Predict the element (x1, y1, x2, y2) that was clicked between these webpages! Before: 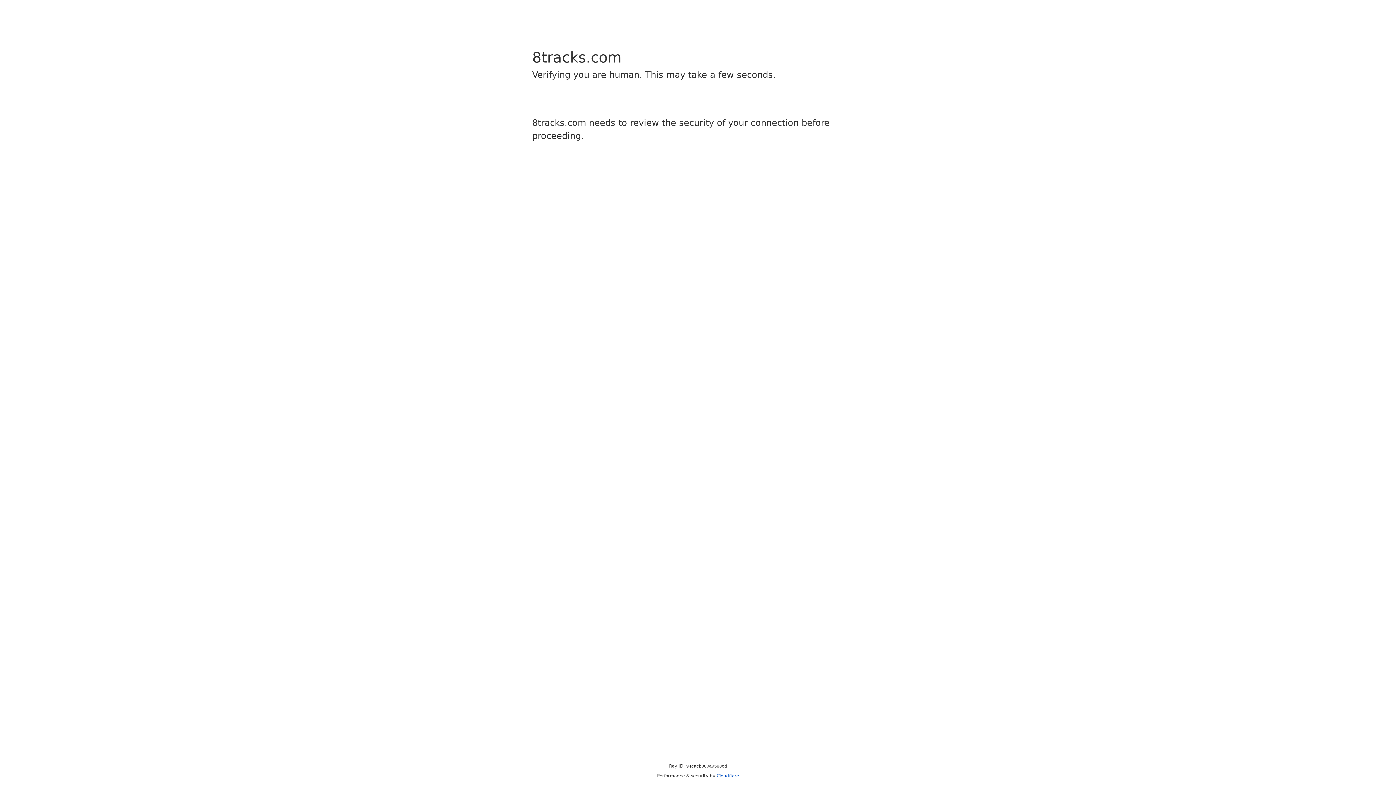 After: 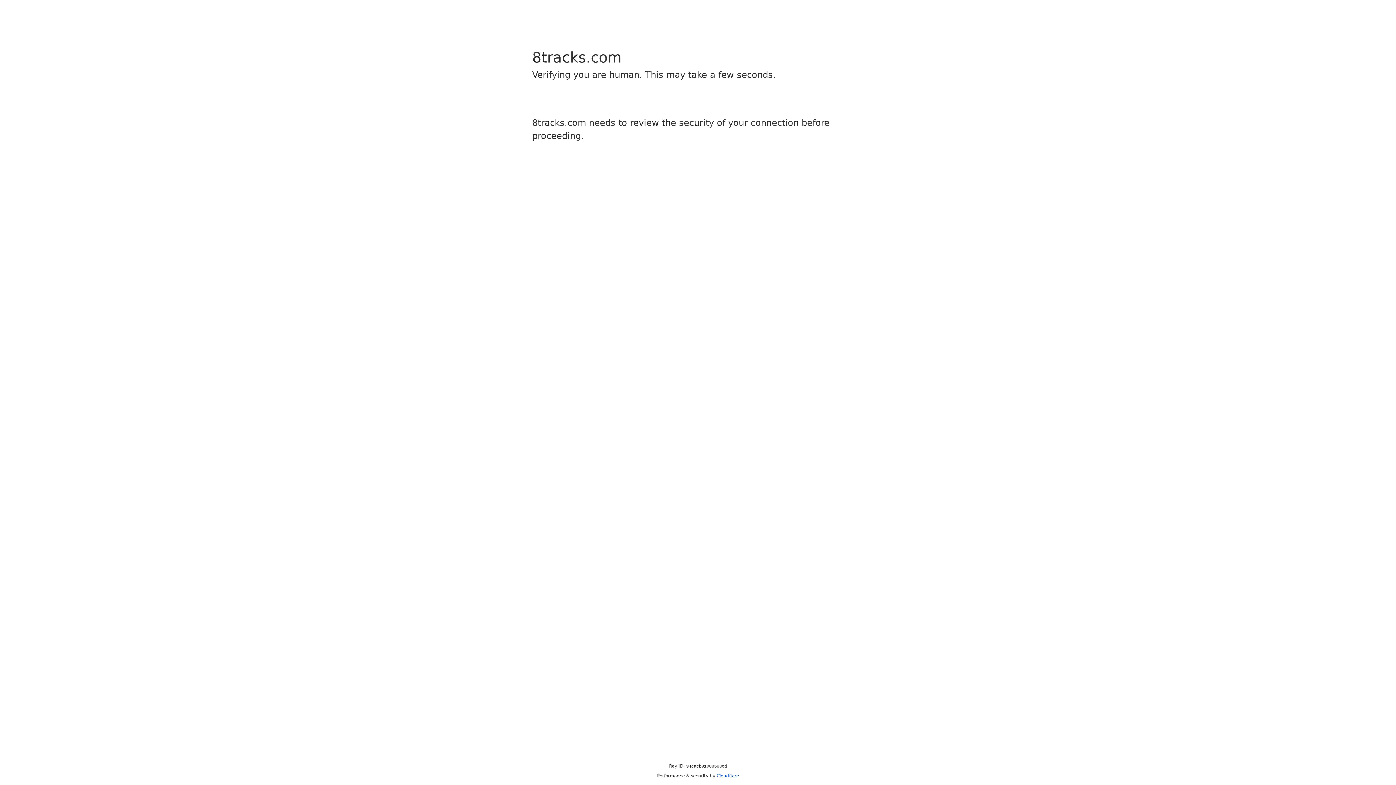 Action: label: Cloudflare bbox: (716, 773, 739, 778)